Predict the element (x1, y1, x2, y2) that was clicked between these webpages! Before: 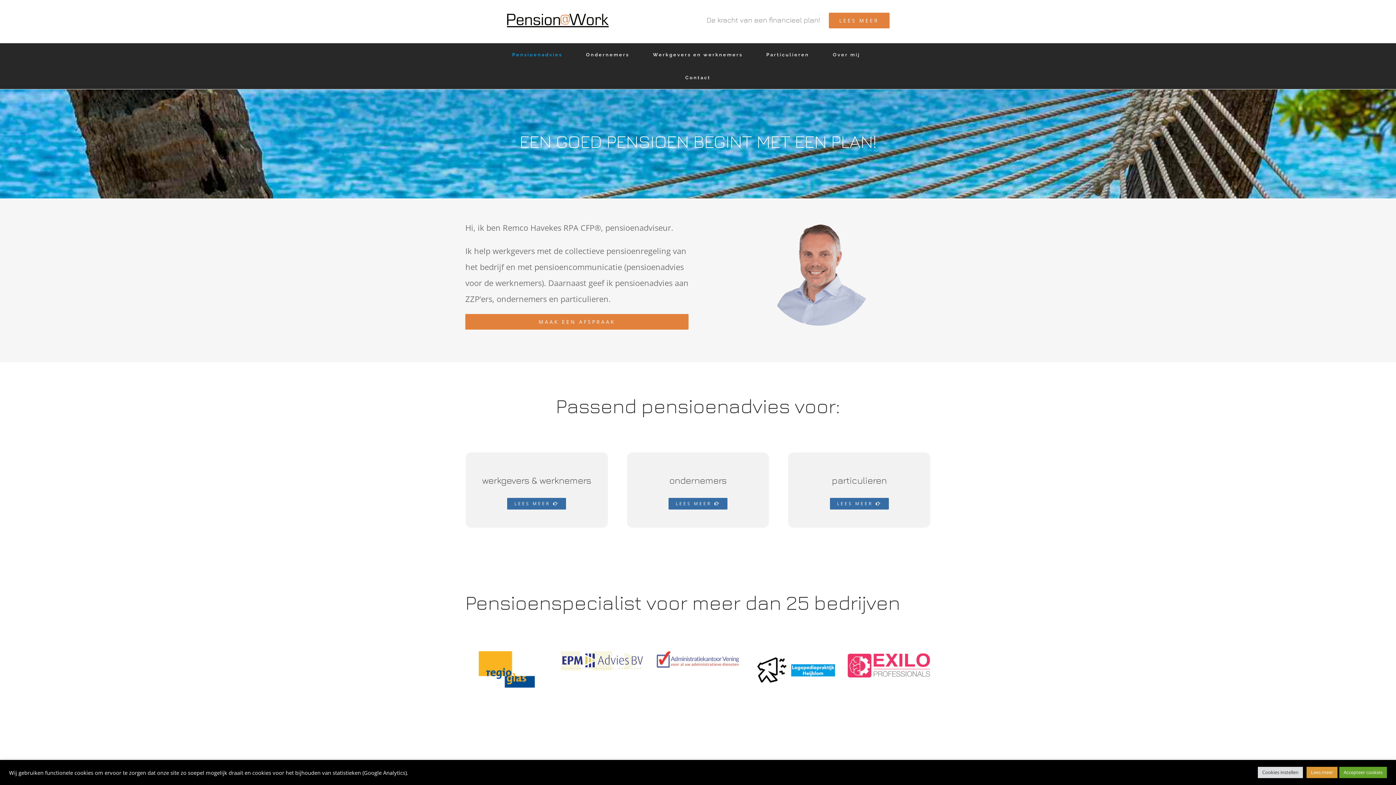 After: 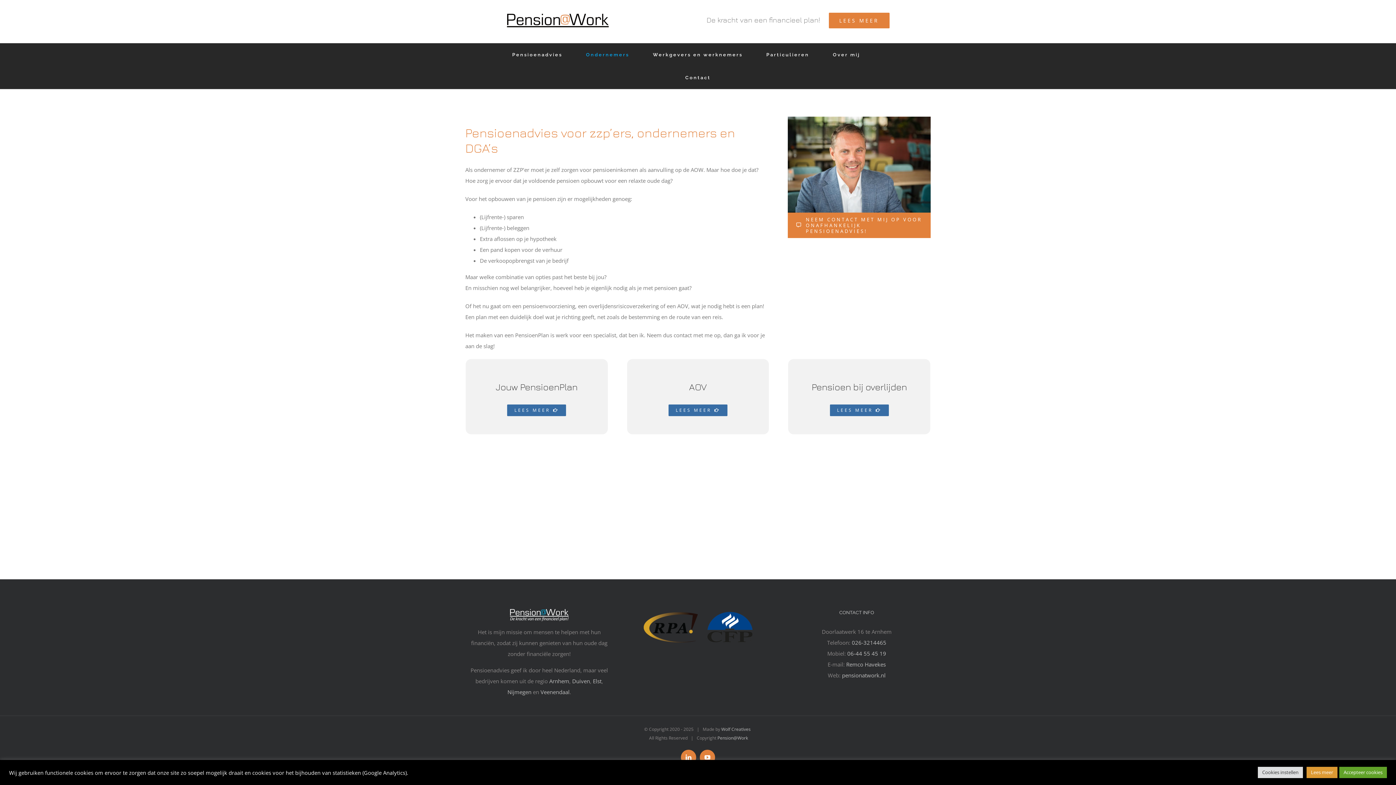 Action: bbox: (586, 43, 629, 66) label: Ondernemers